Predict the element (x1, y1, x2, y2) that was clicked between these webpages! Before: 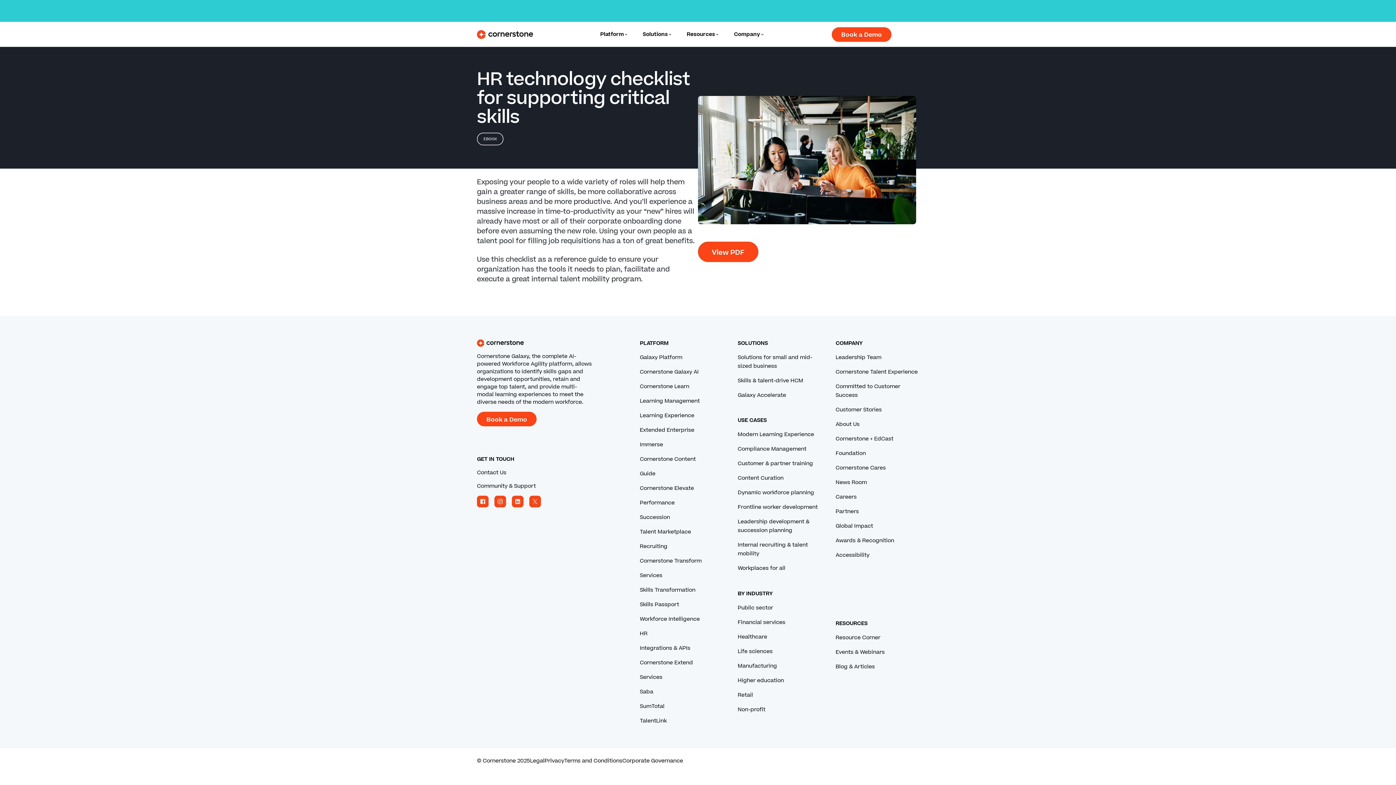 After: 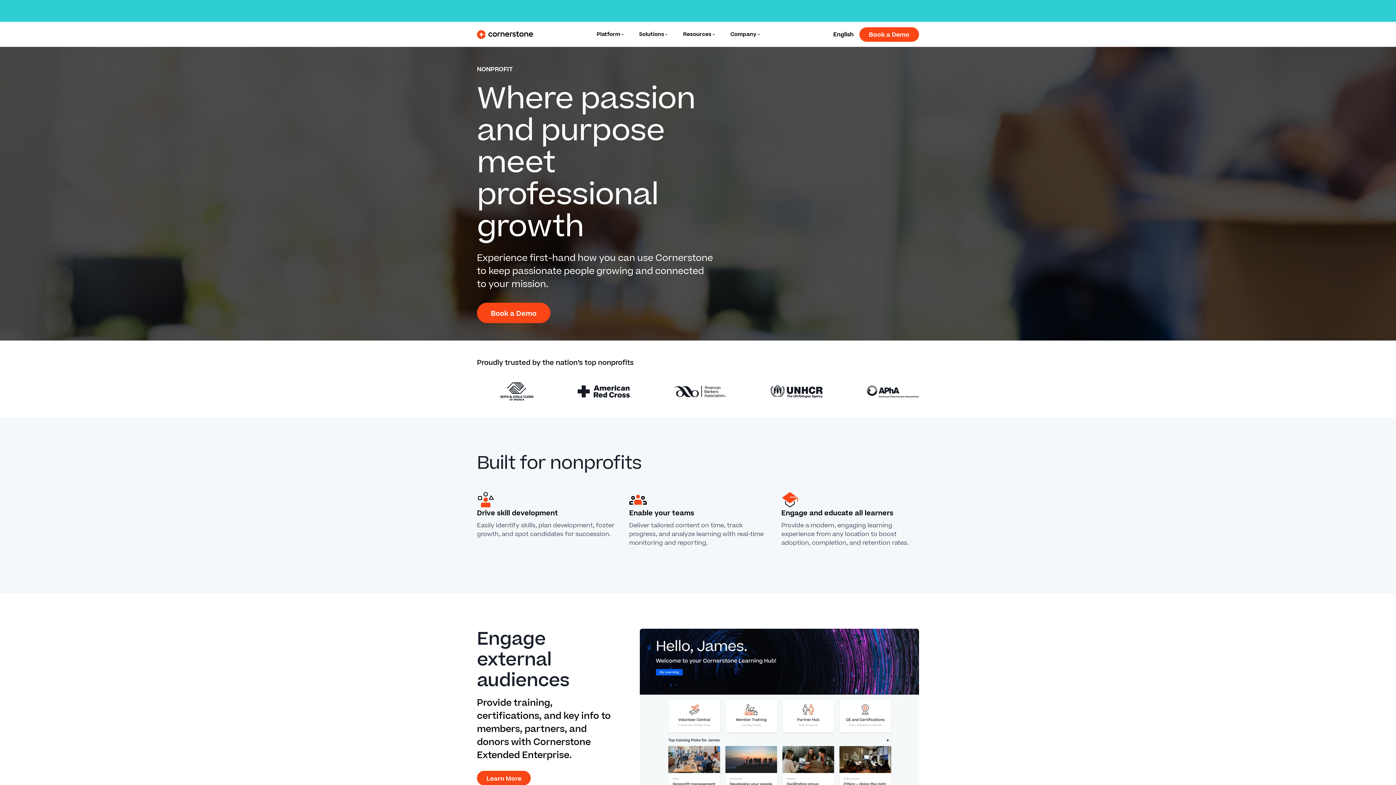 Action: label: Non-profit bbox: (737, 706, 765, 713)